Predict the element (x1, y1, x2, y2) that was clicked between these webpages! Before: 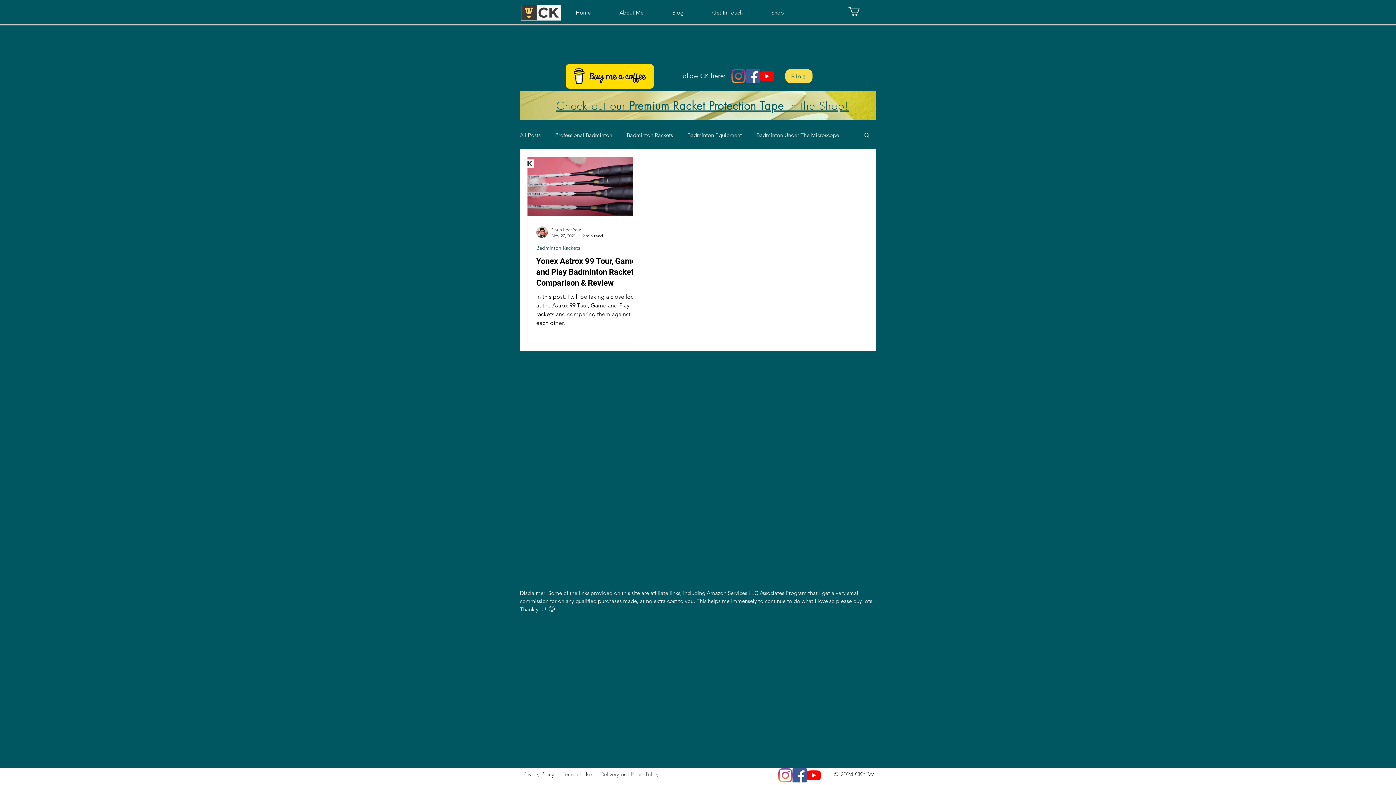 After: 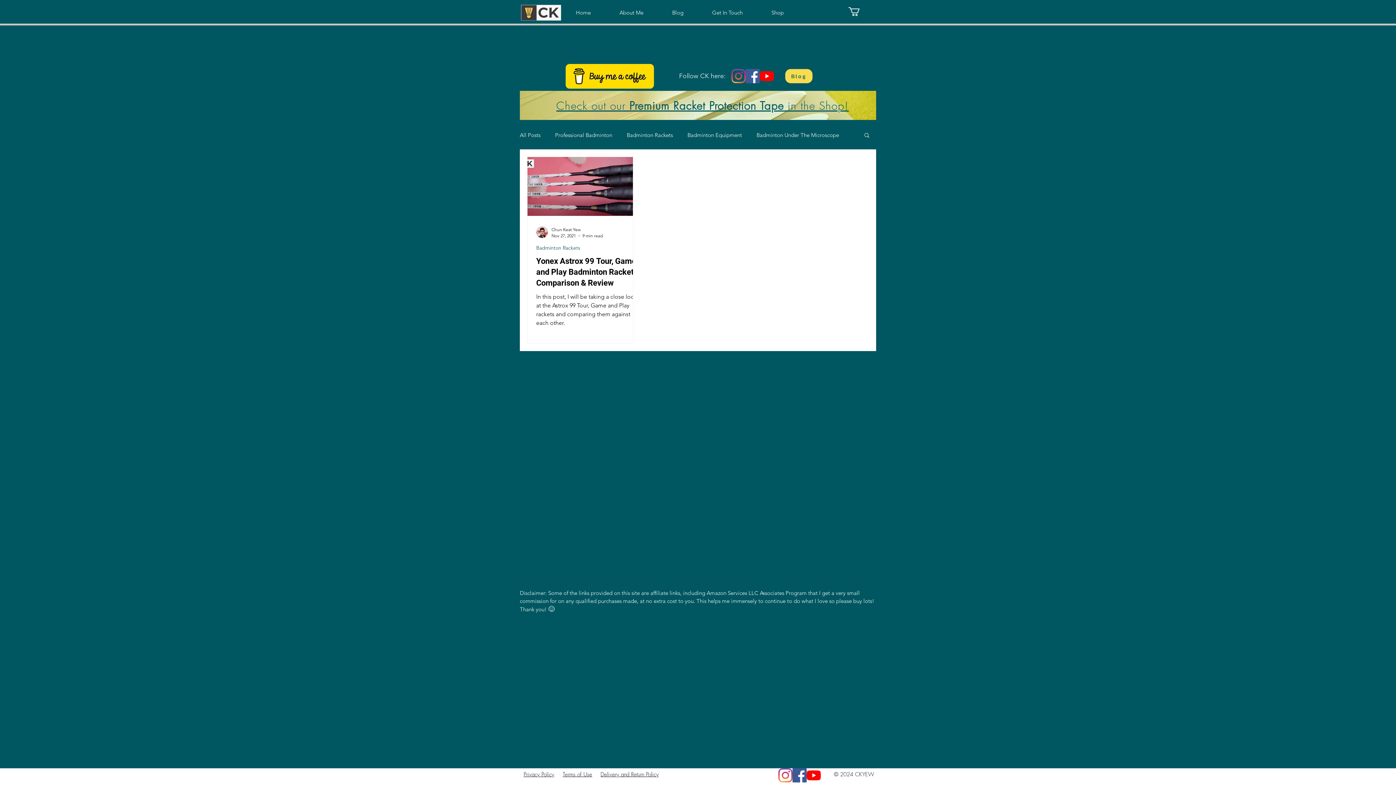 Action: bbox: (760, 69, 774, 83) label: YouTube